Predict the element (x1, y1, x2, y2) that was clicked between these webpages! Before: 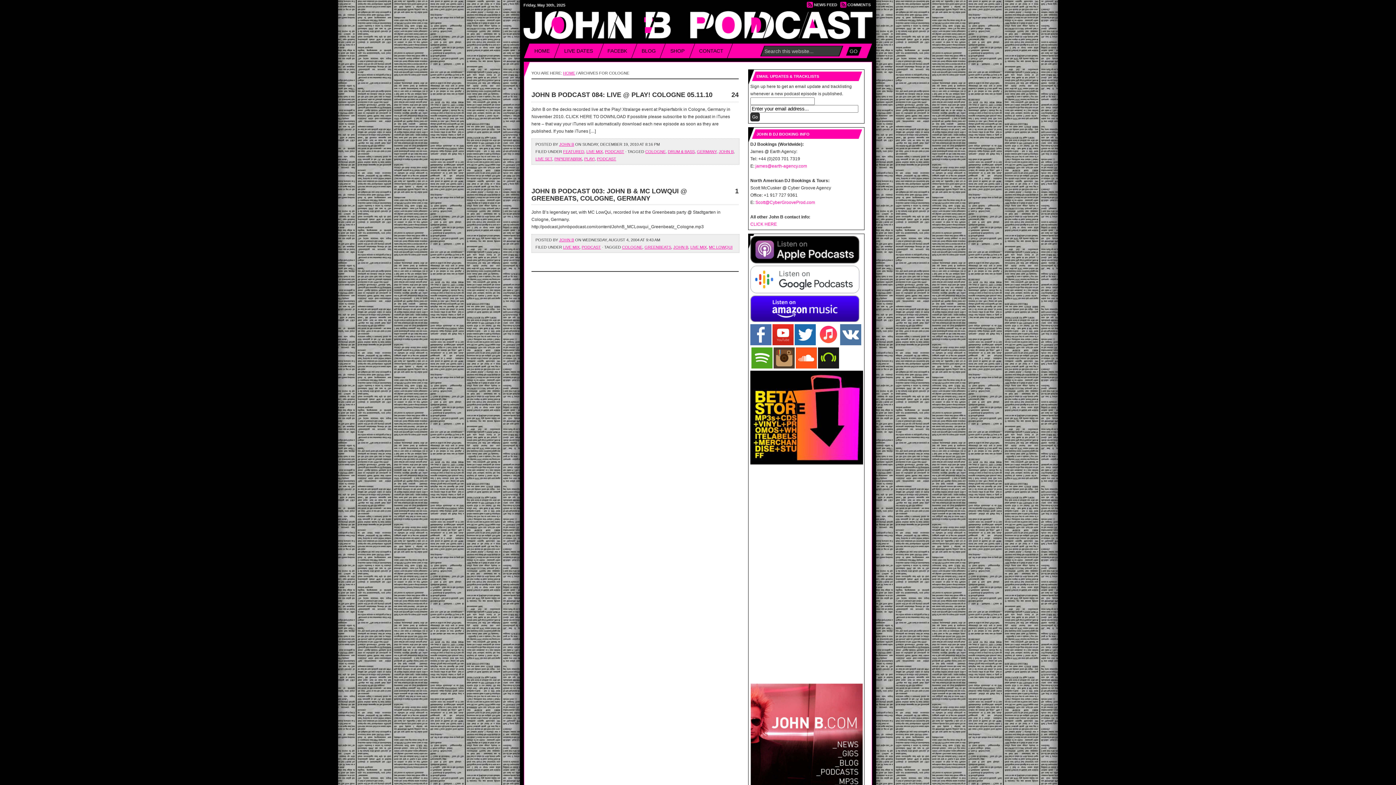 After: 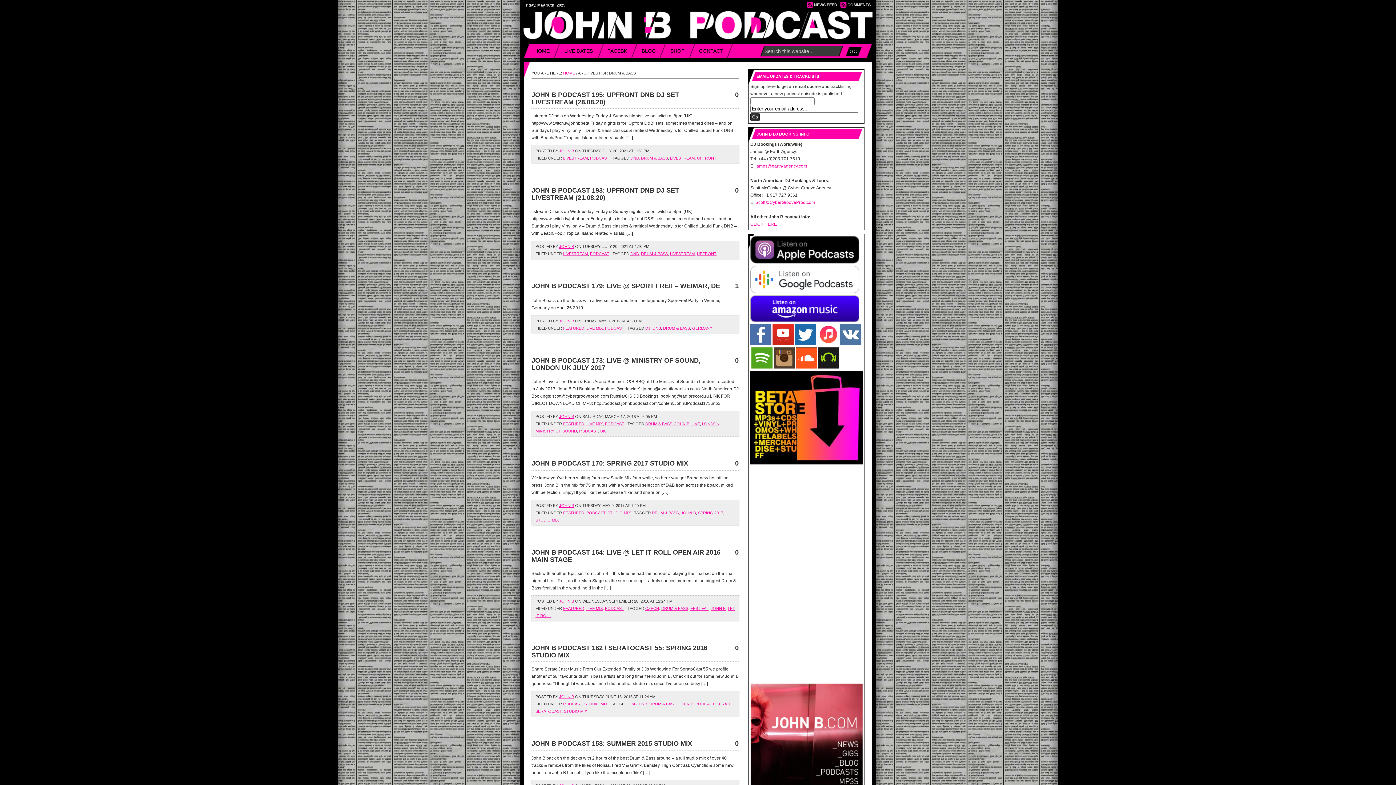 Action: bbox: (668, 149, 694, 153) label: DRUM & BASS